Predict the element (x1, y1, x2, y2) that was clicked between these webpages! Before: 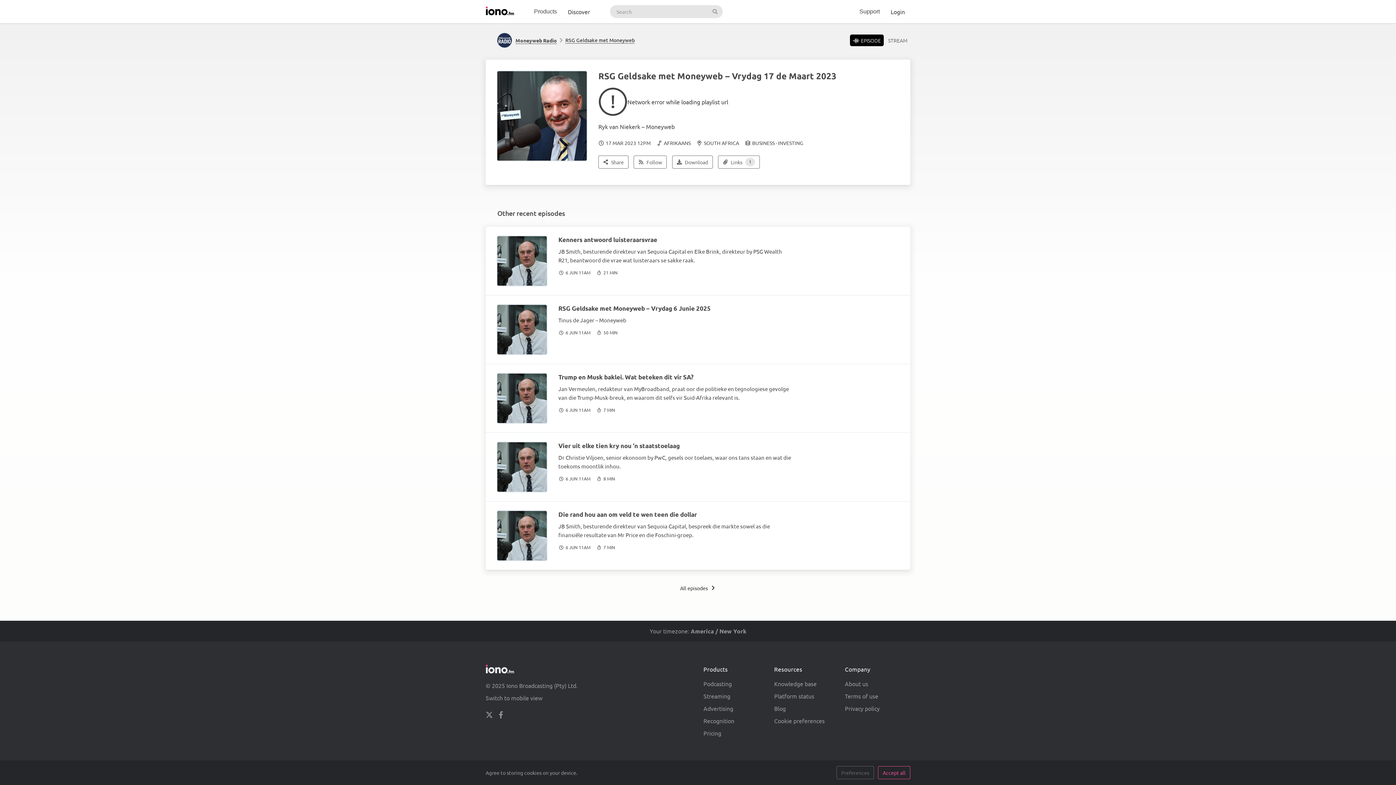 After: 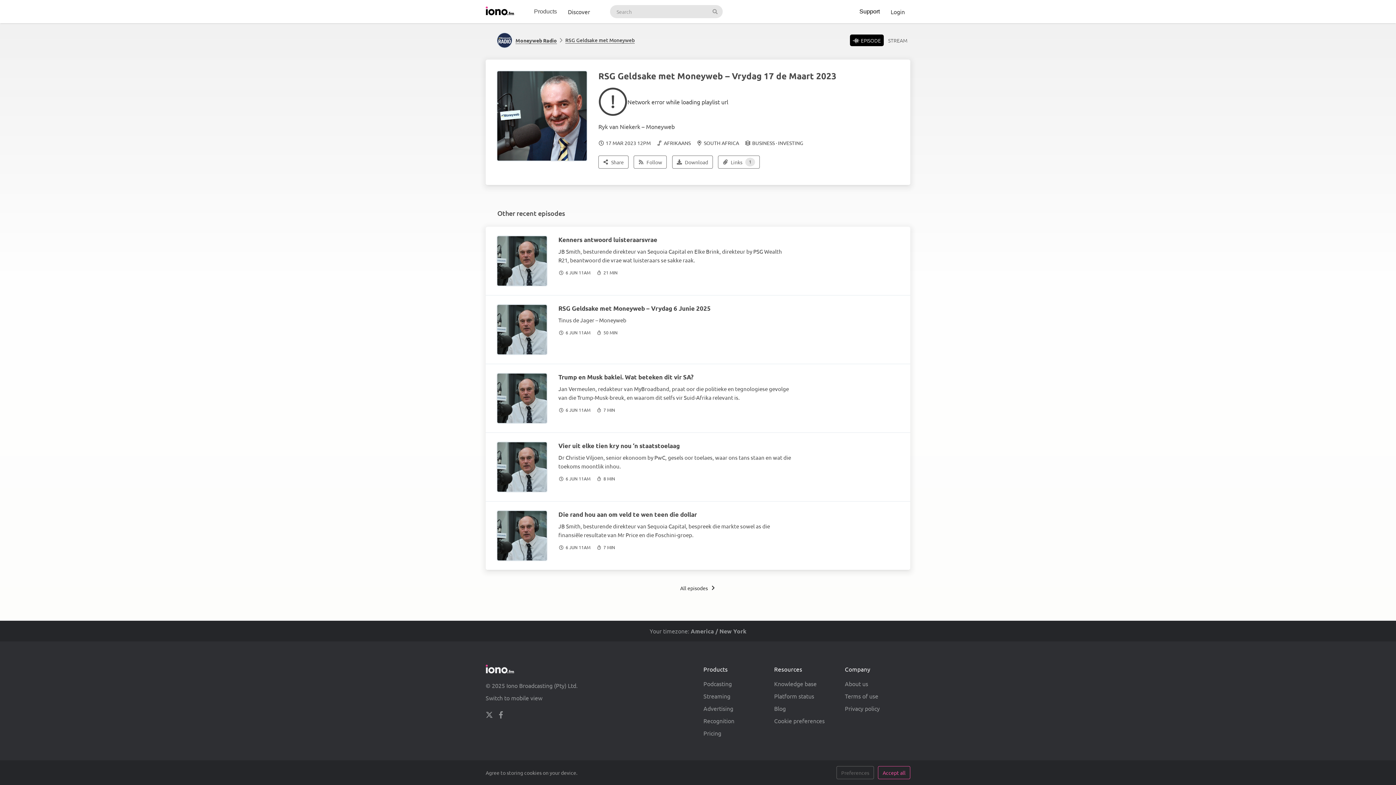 Action: label: Support bbox: (854, 0, 885, 23)